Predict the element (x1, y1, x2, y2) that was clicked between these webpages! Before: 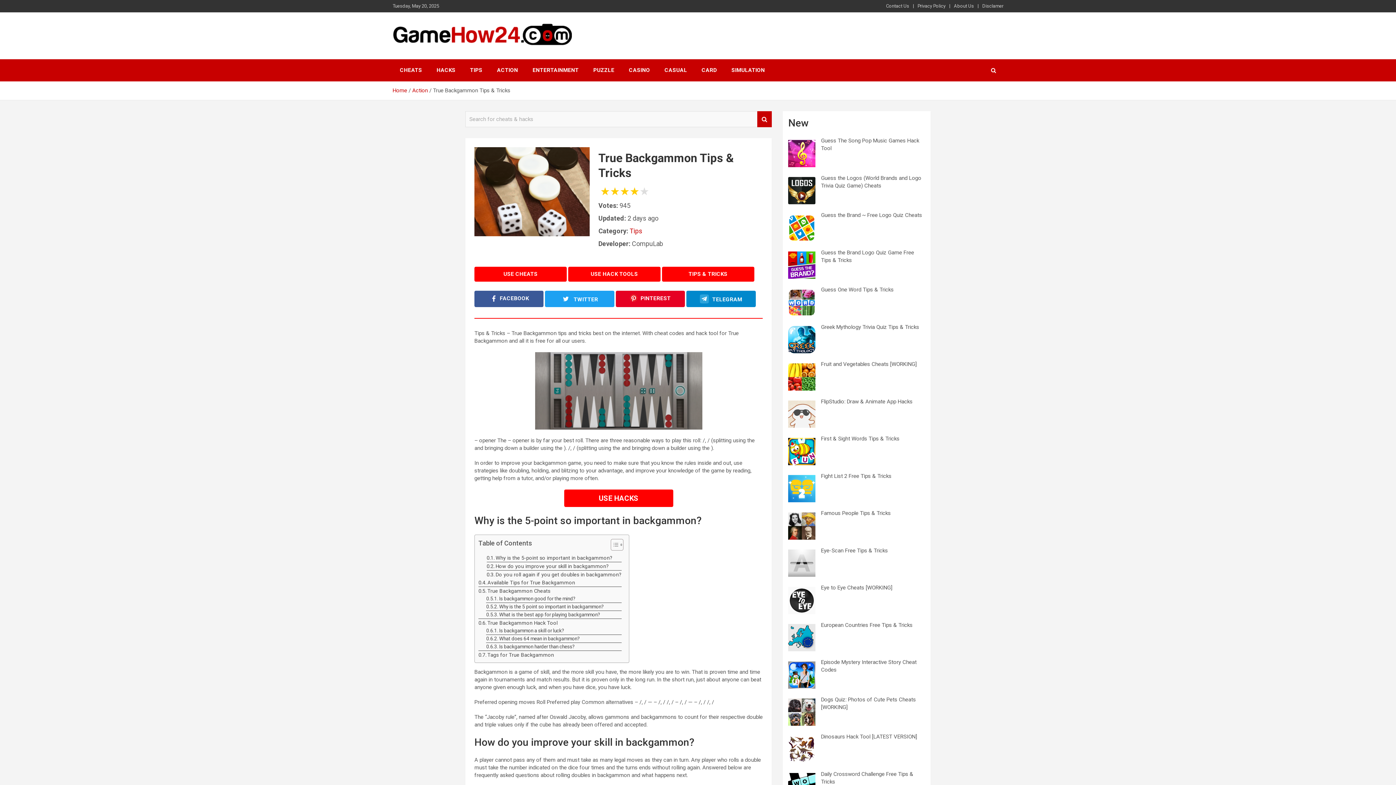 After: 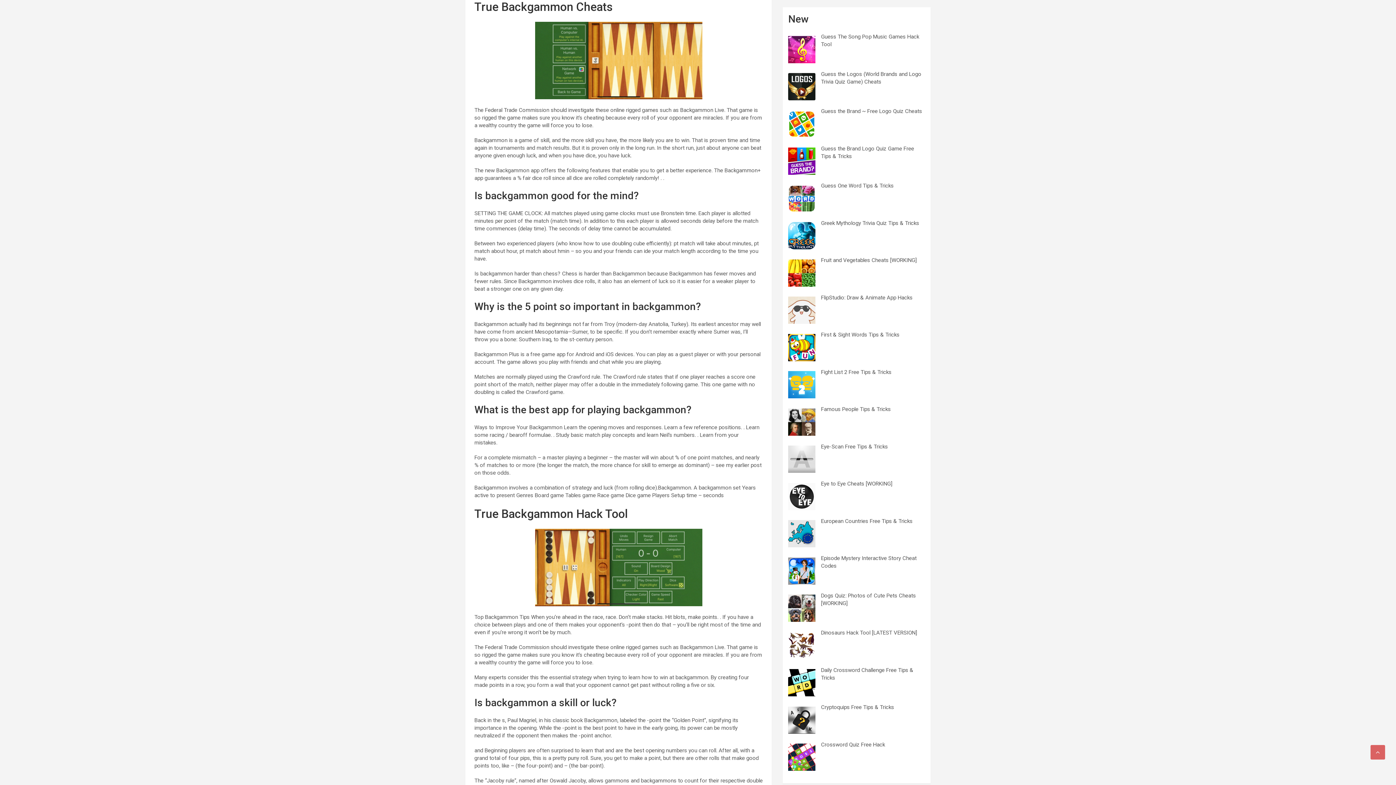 Action: label: True Backgammon Cheats bbox: (478, 587, 550, 595)